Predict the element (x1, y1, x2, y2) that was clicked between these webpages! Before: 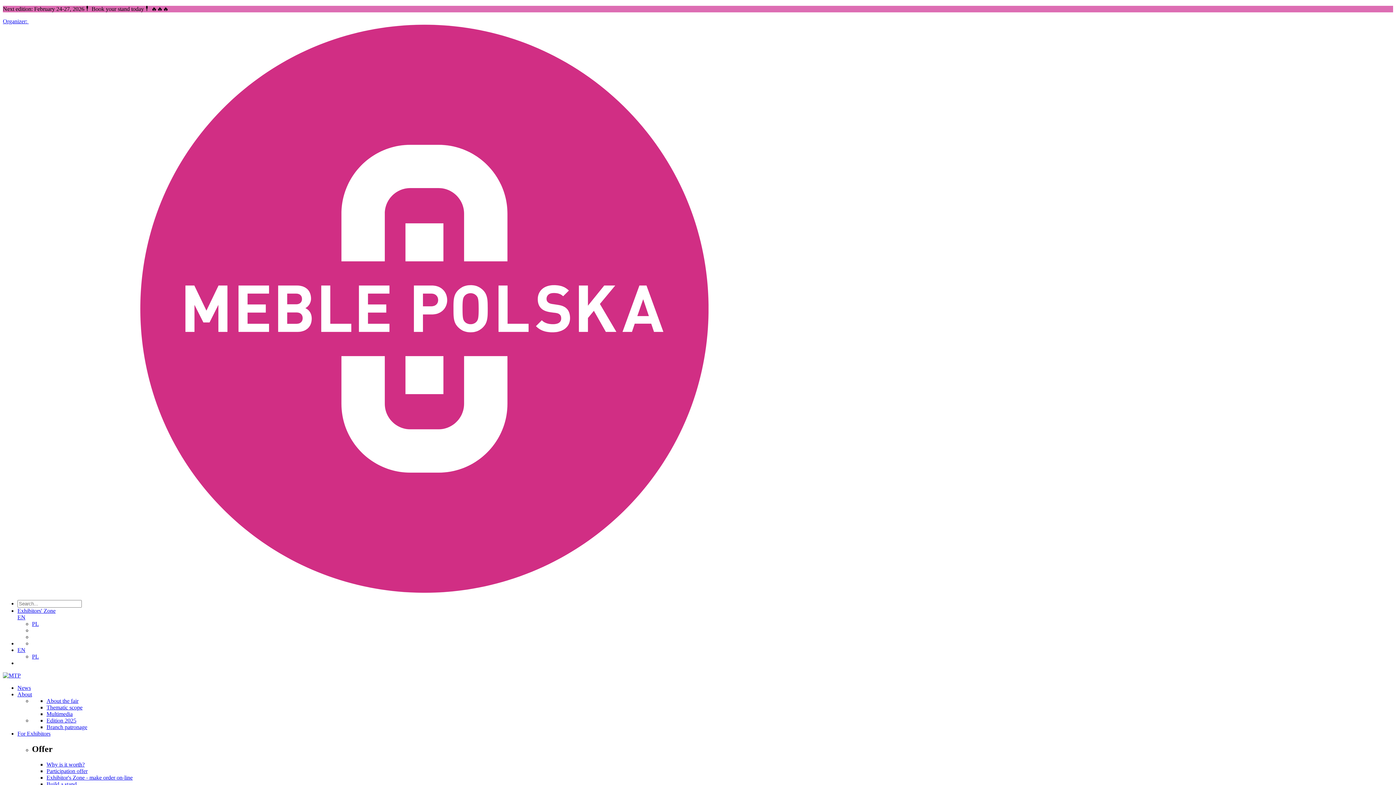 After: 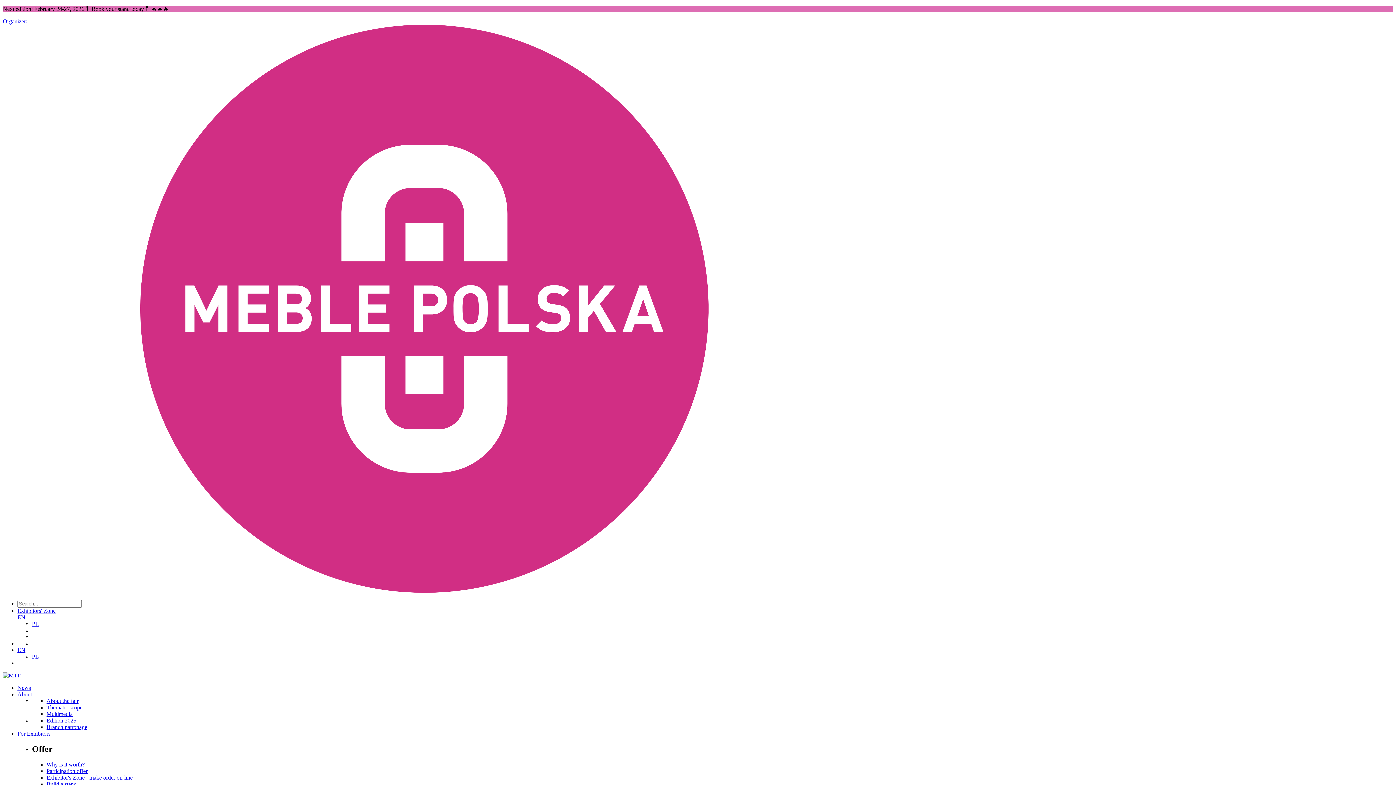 Action: bbox: (46, 698, 78, 704) label: About the fair